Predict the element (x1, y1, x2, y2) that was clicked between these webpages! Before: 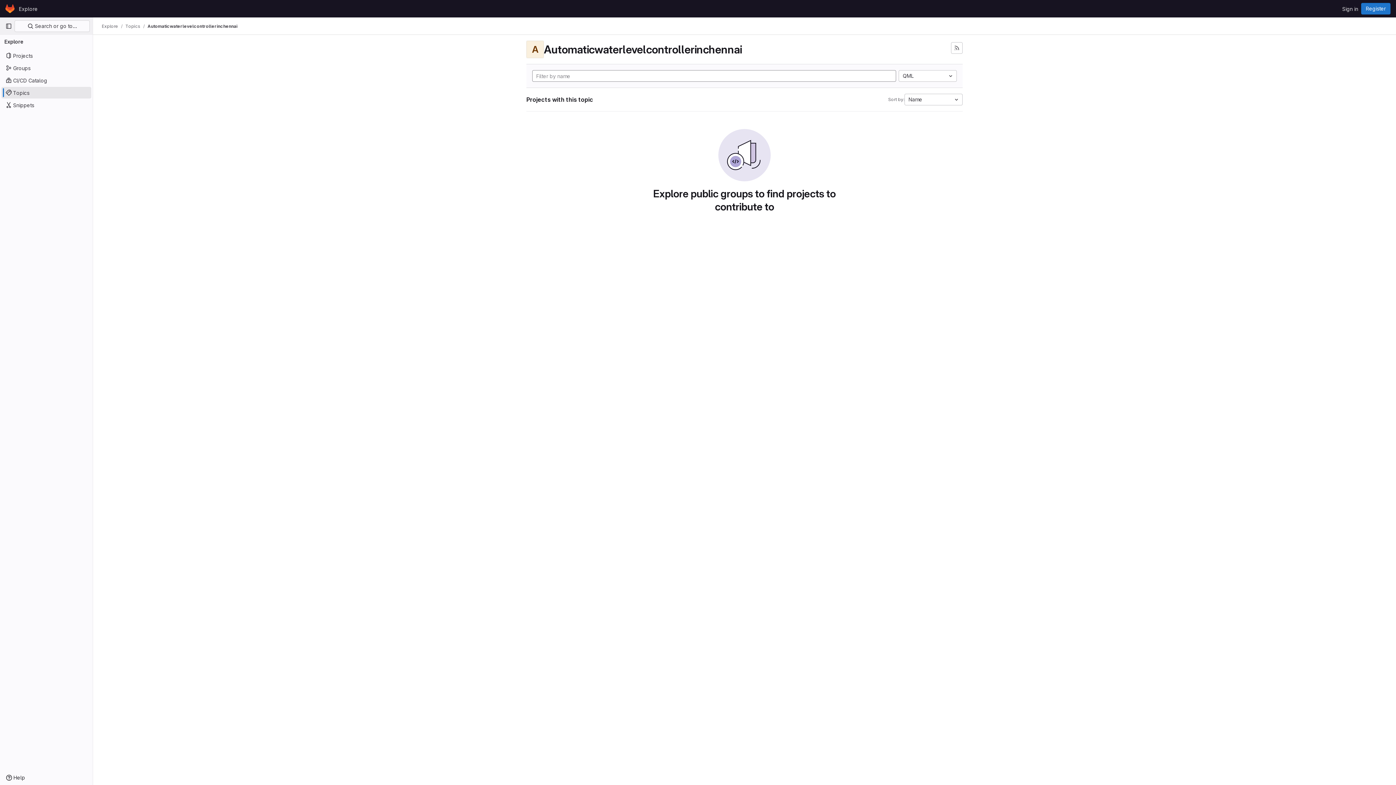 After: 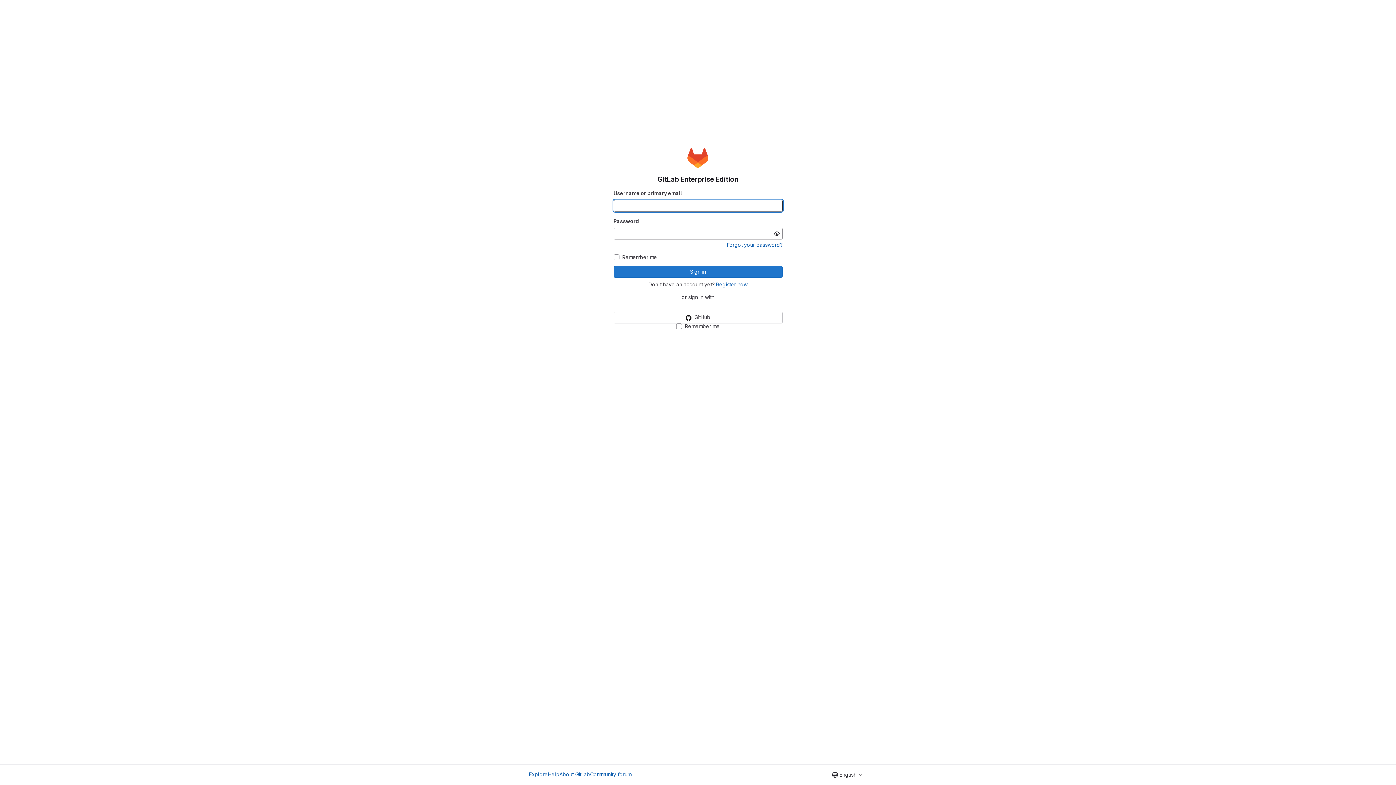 Action: bbox: (1339, 2, 1361, 14) label: Sign in